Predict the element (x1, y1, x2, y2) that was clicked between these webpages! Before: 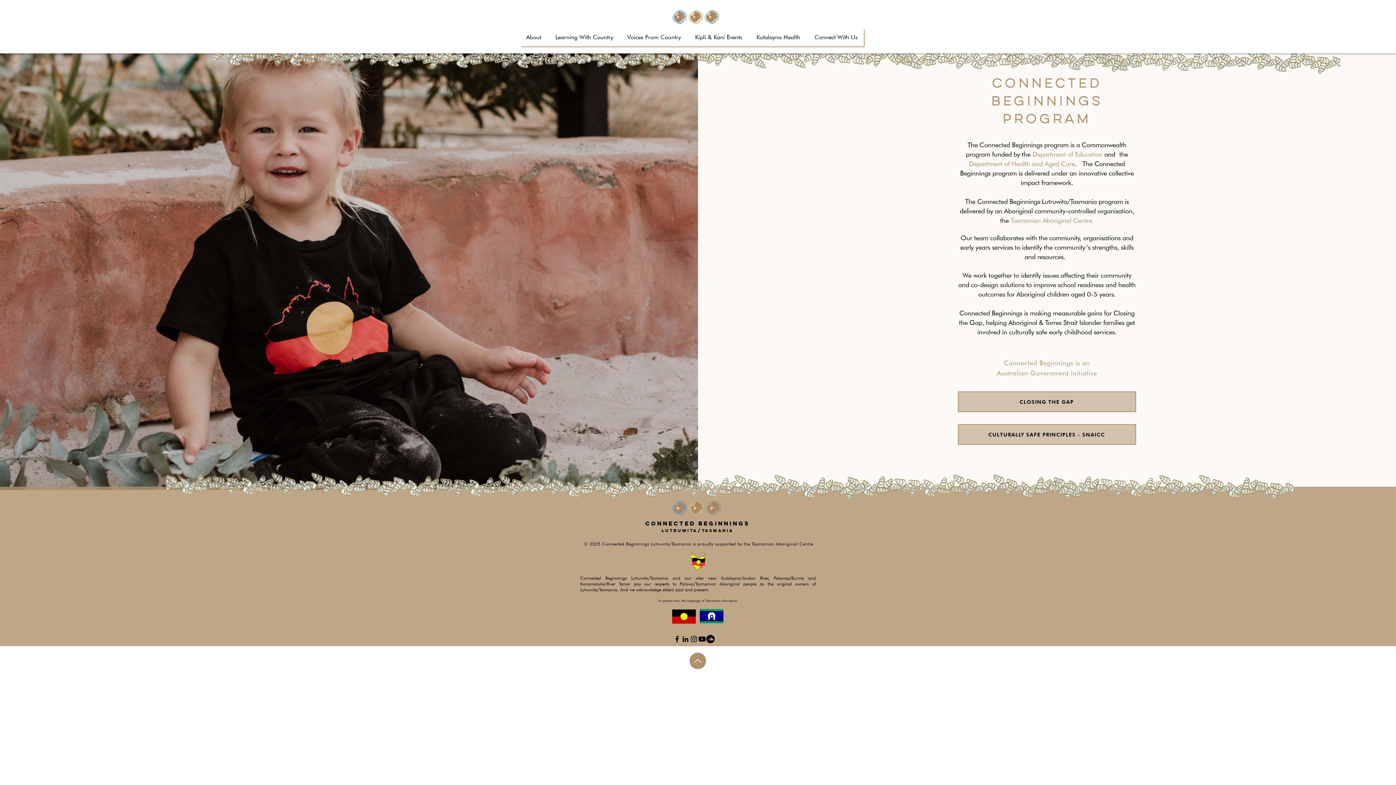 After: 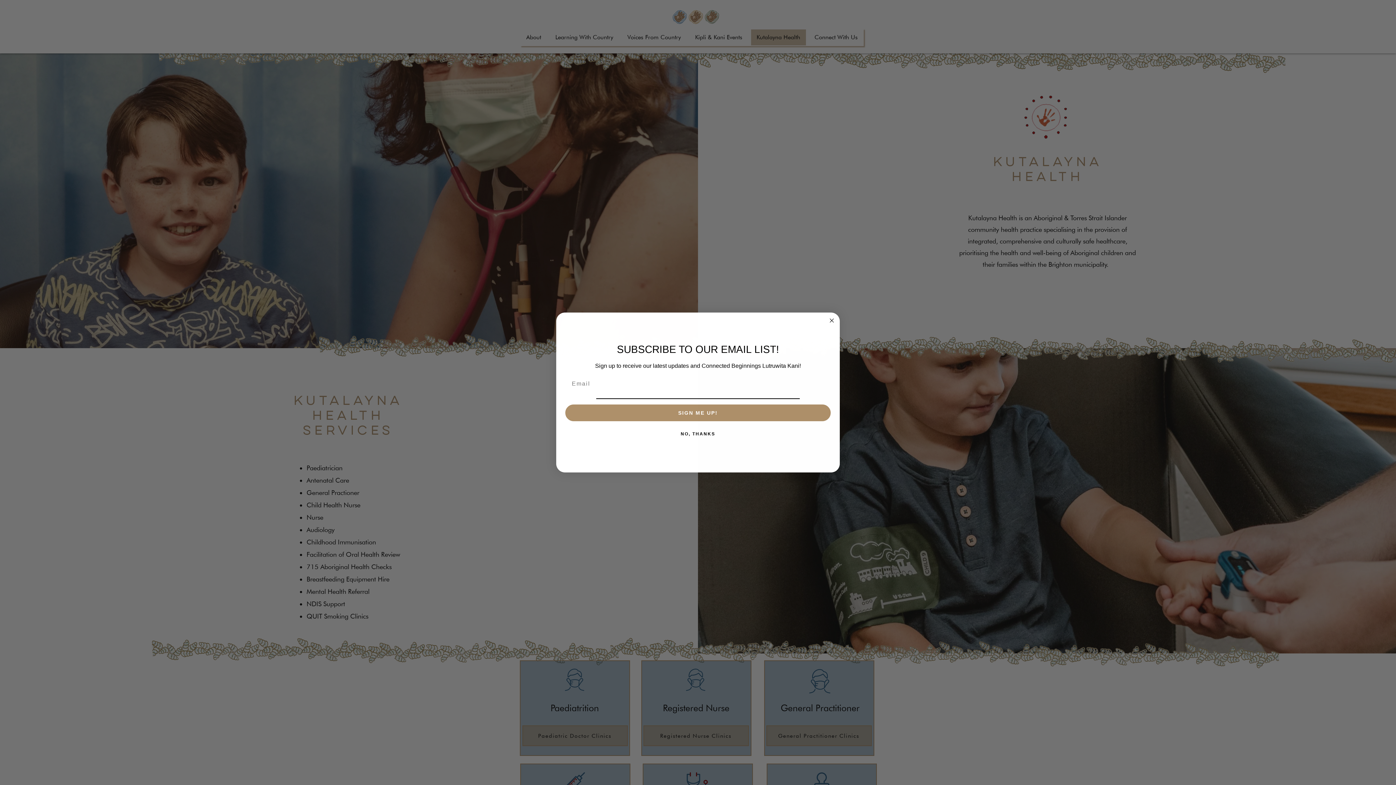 Action: label: Kutalayna Health bbox: (751, 29, 806, 45)